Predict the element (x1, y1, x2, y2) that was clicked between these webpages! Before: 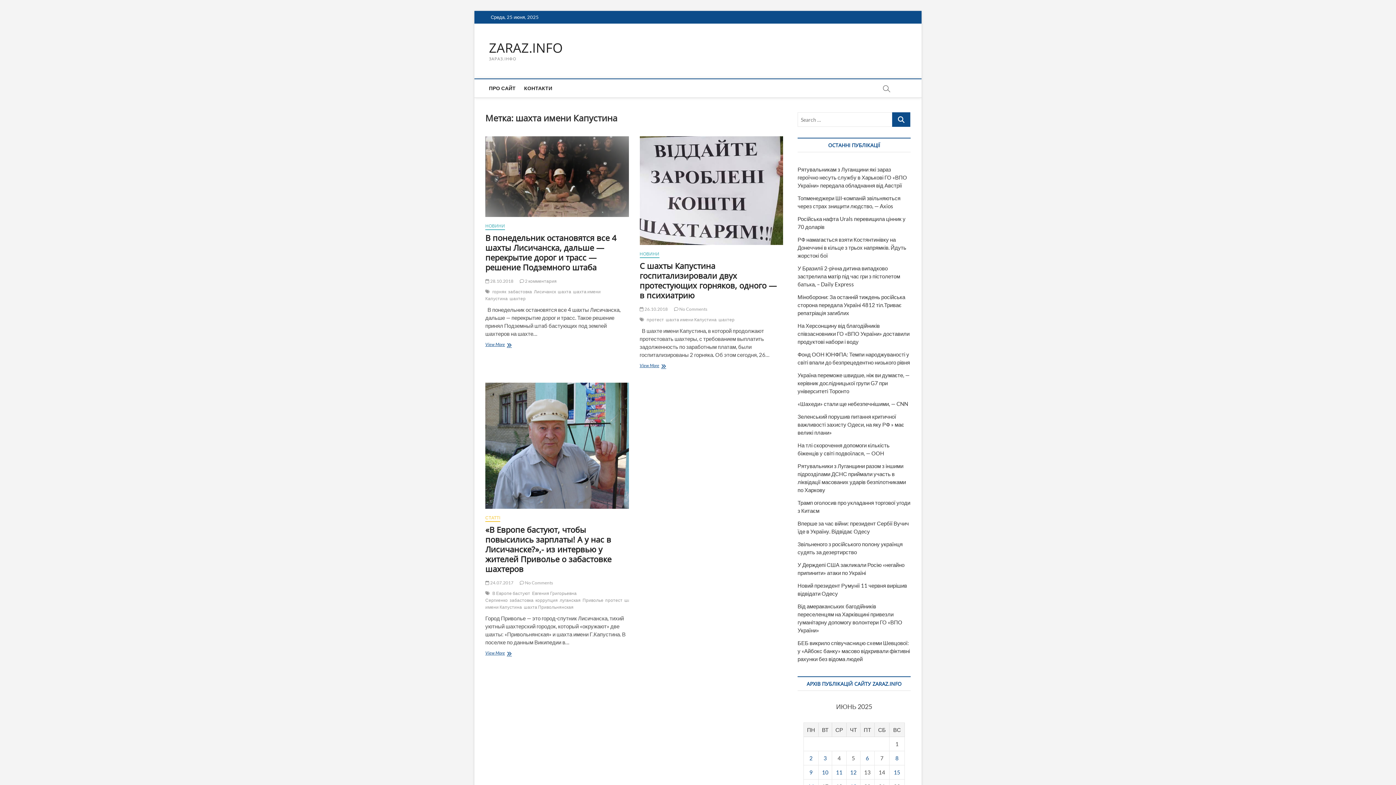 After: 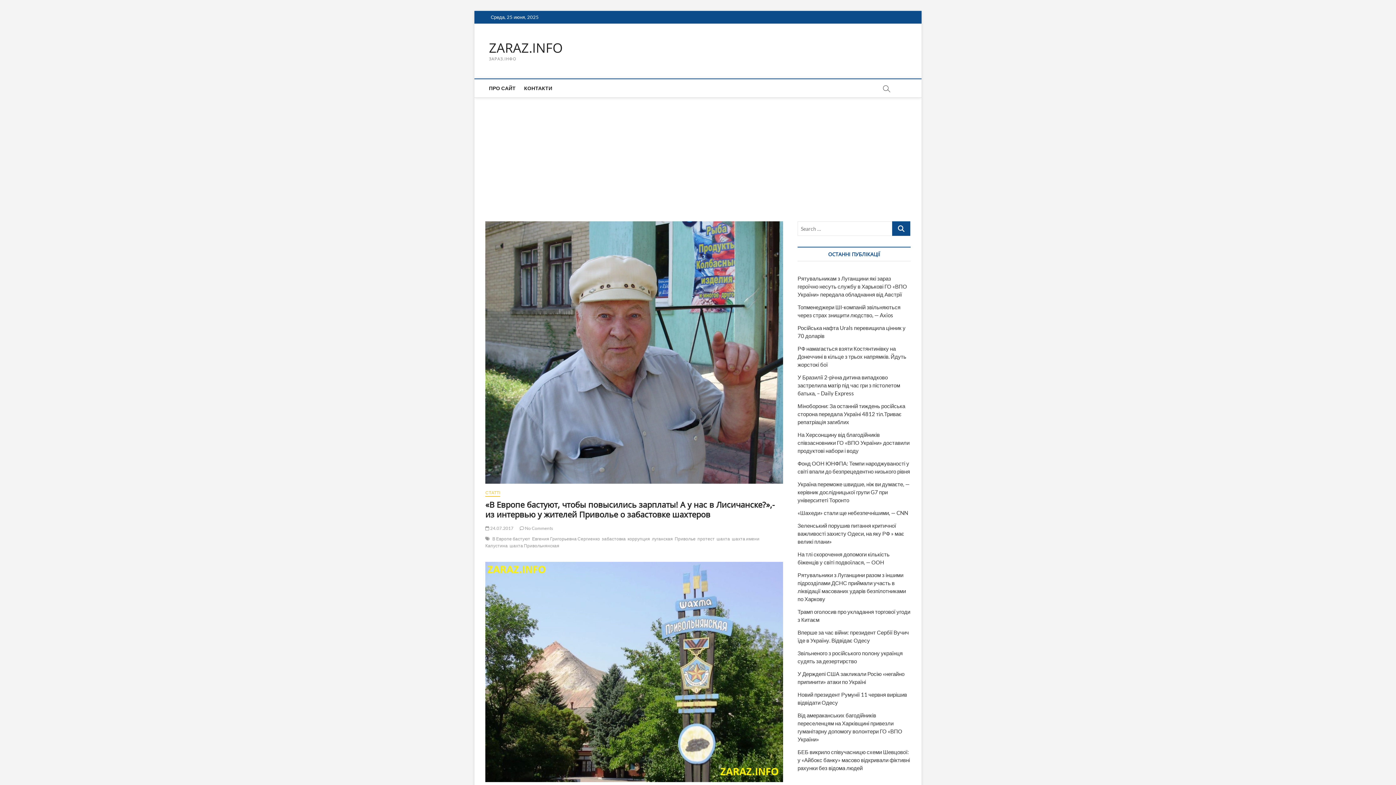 Action: bbox: (485, 650, 628, 657) label: View More
«В Европе бастуют, чтобы повысились зарплаты! А у нас в Лисичанске?»,- из интервью у жителей Приволье о забастовке шахтеров